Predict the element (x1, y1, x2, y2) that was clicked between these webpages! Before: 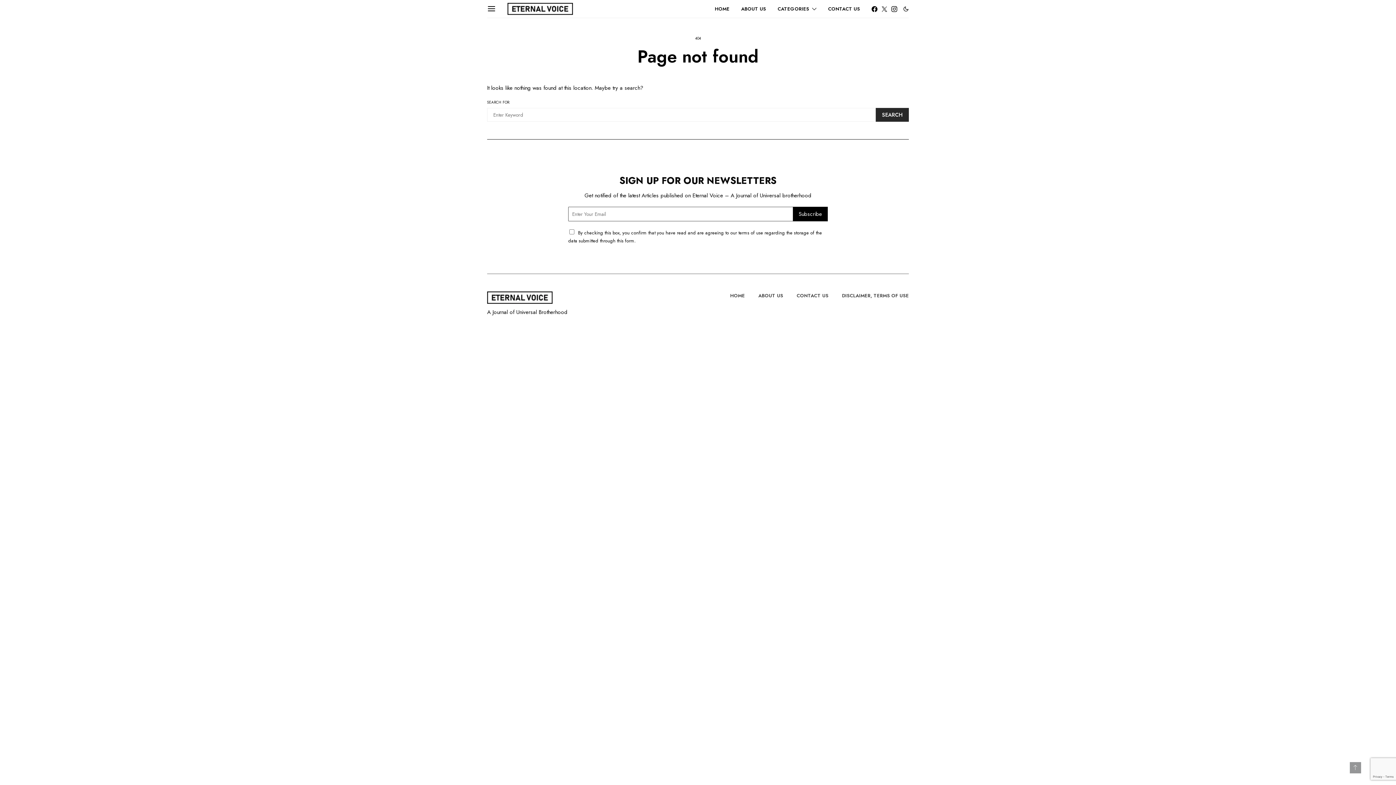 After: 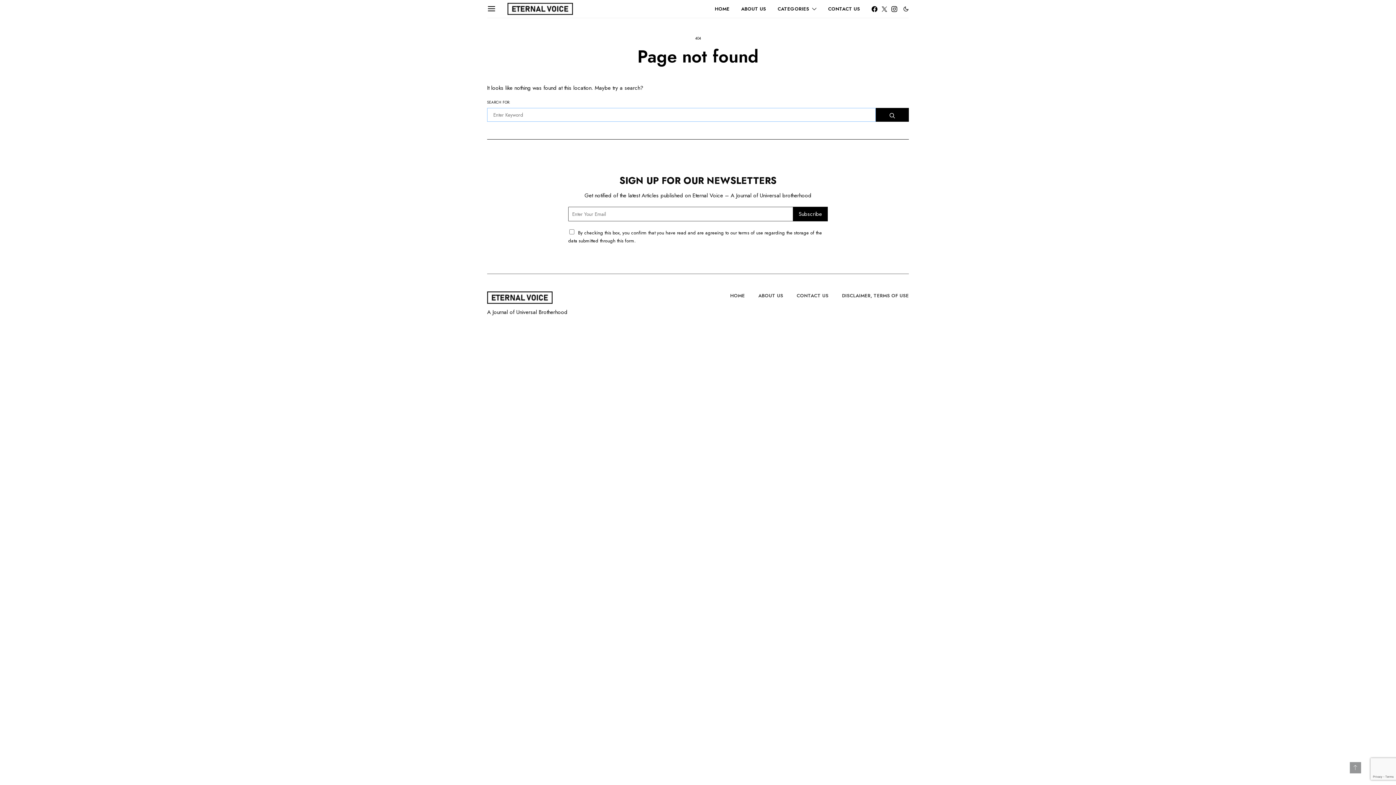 Action: bbox: (876, 108, 909, 121) label: SEARCH